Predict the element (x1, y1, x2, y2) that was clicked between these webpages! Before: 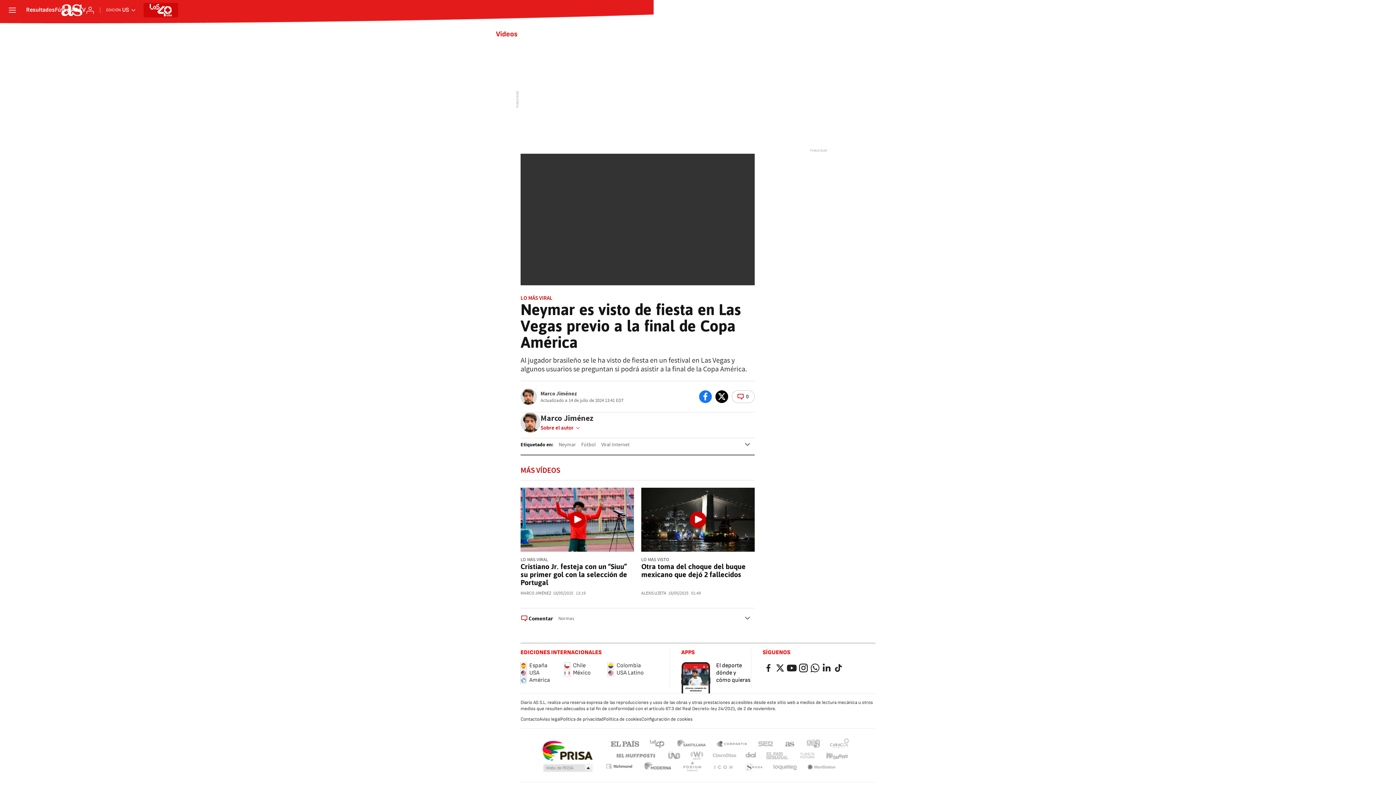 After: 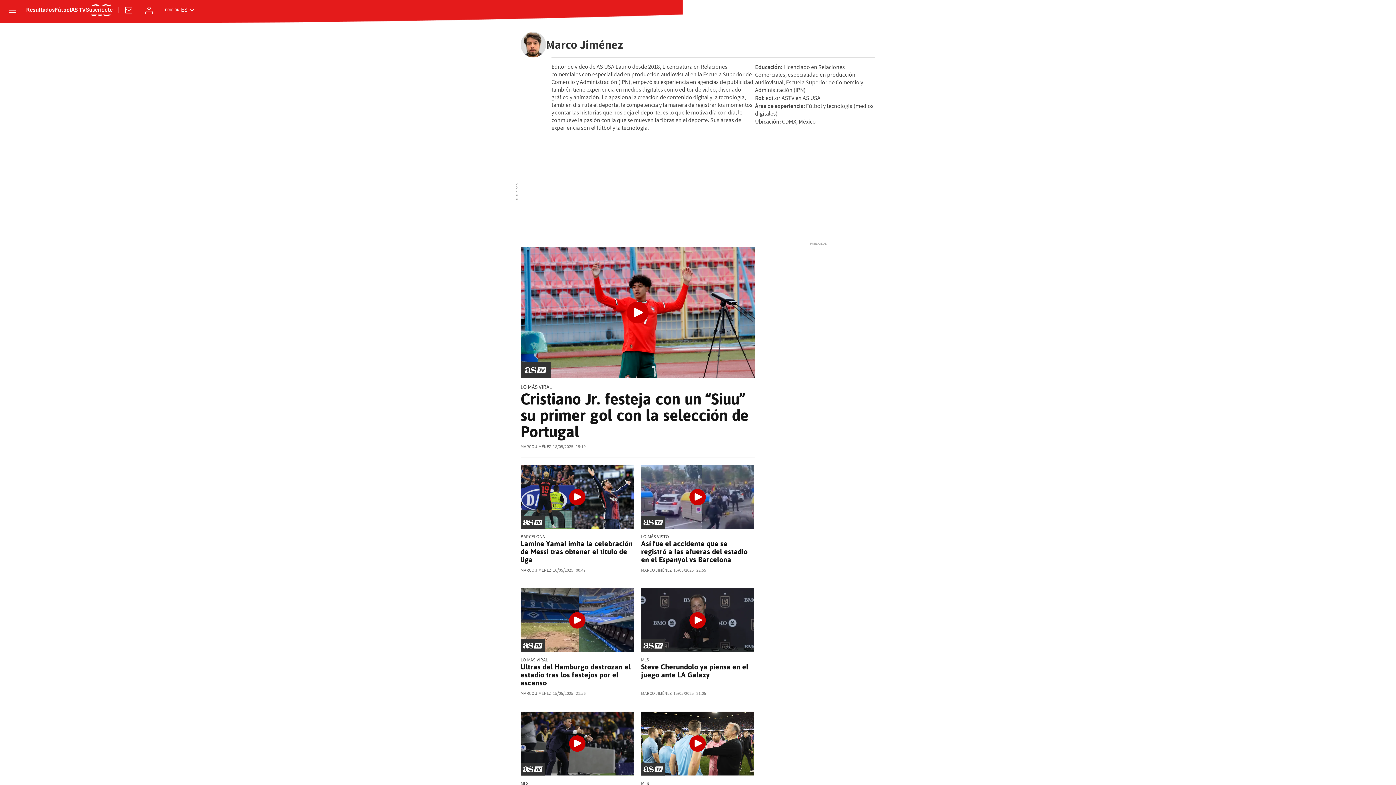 Action: label: Marco Jiménez bbox: (540, 391, 577, 397)